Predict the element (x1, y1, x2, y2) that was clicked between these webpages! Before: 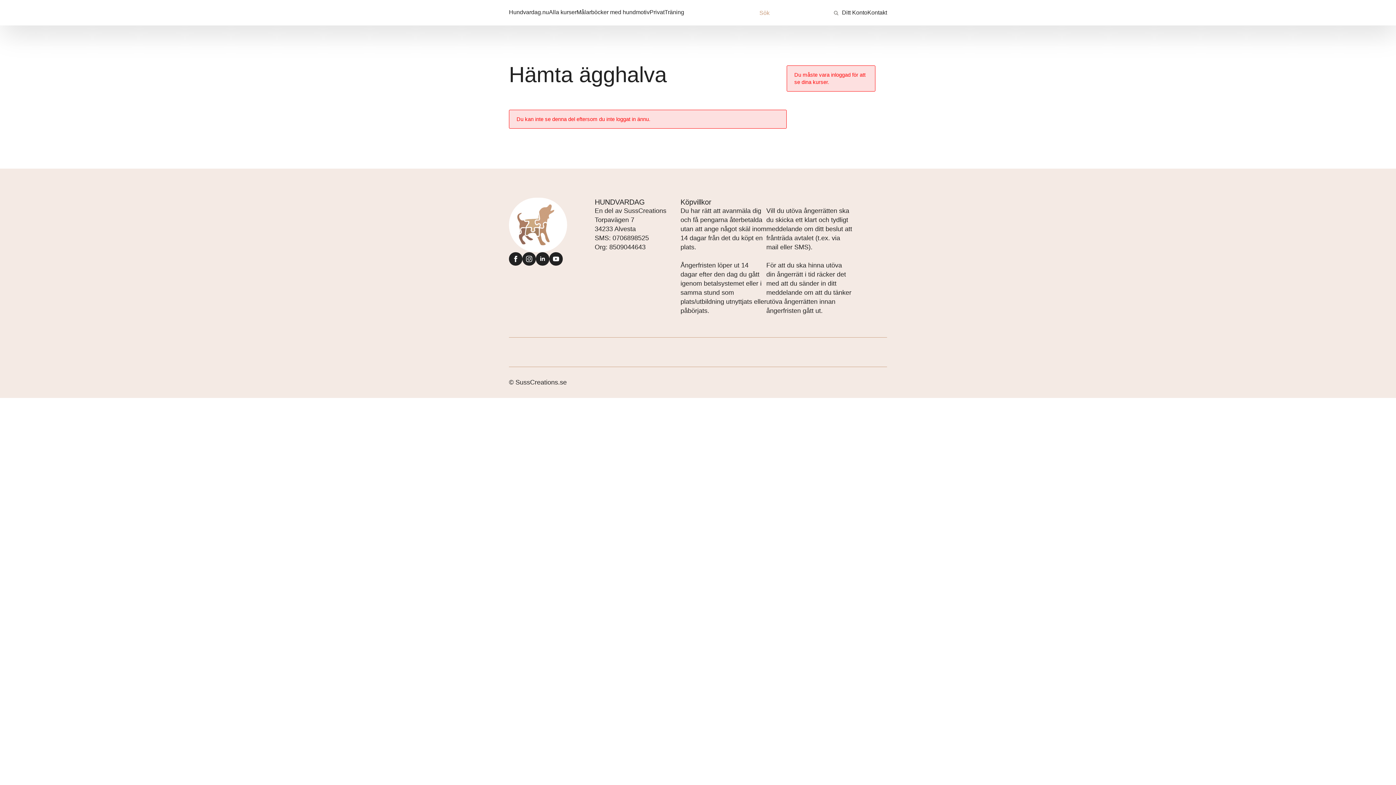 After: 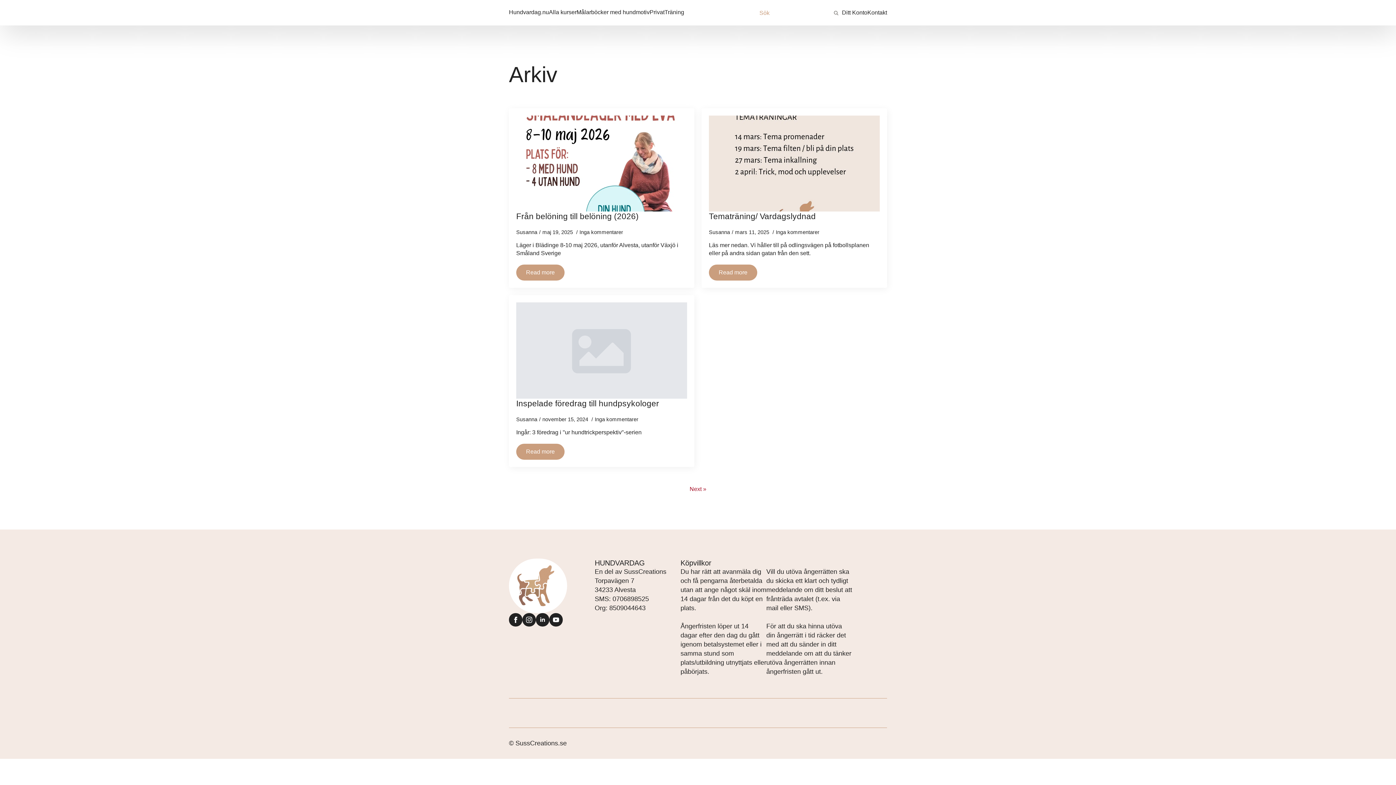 Action: bbox: (830, 7, 841, 18) label: search